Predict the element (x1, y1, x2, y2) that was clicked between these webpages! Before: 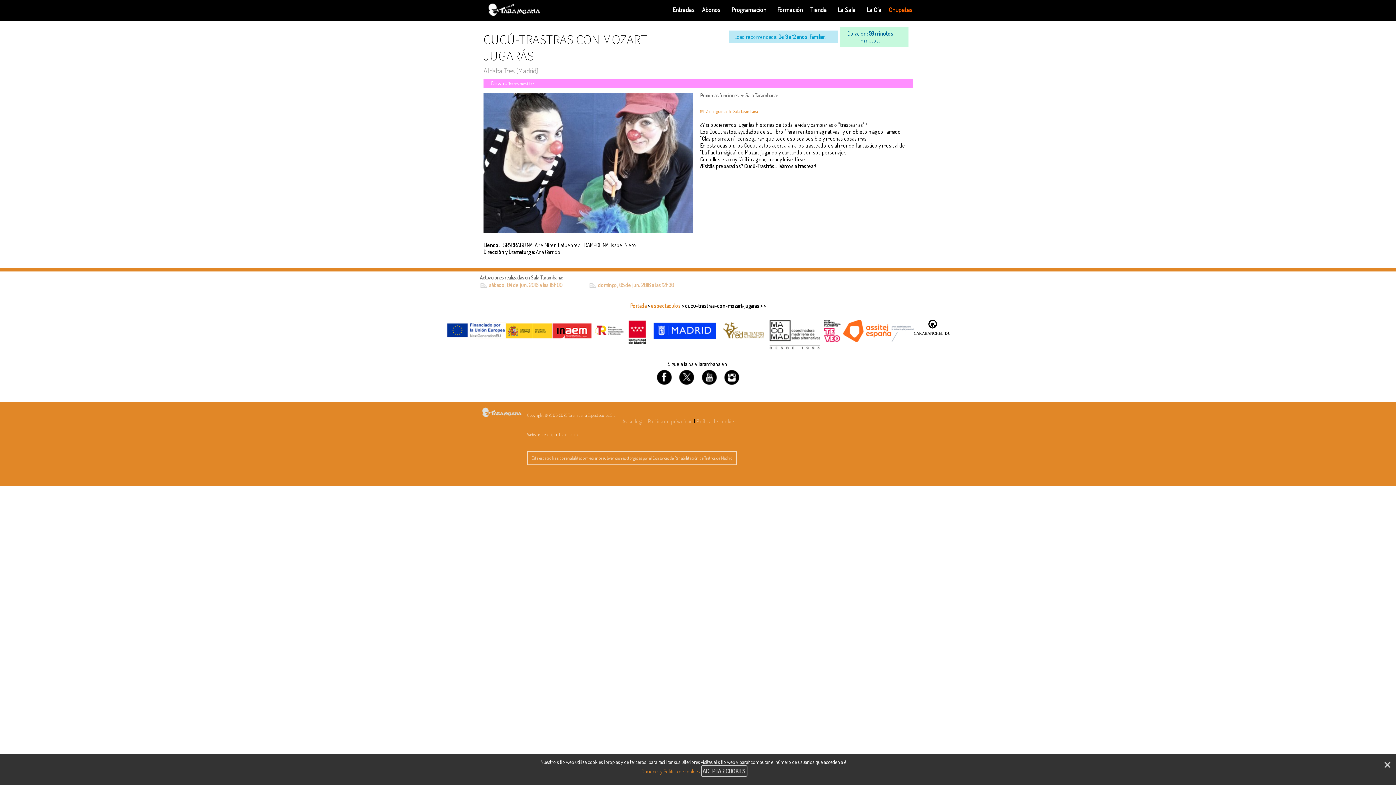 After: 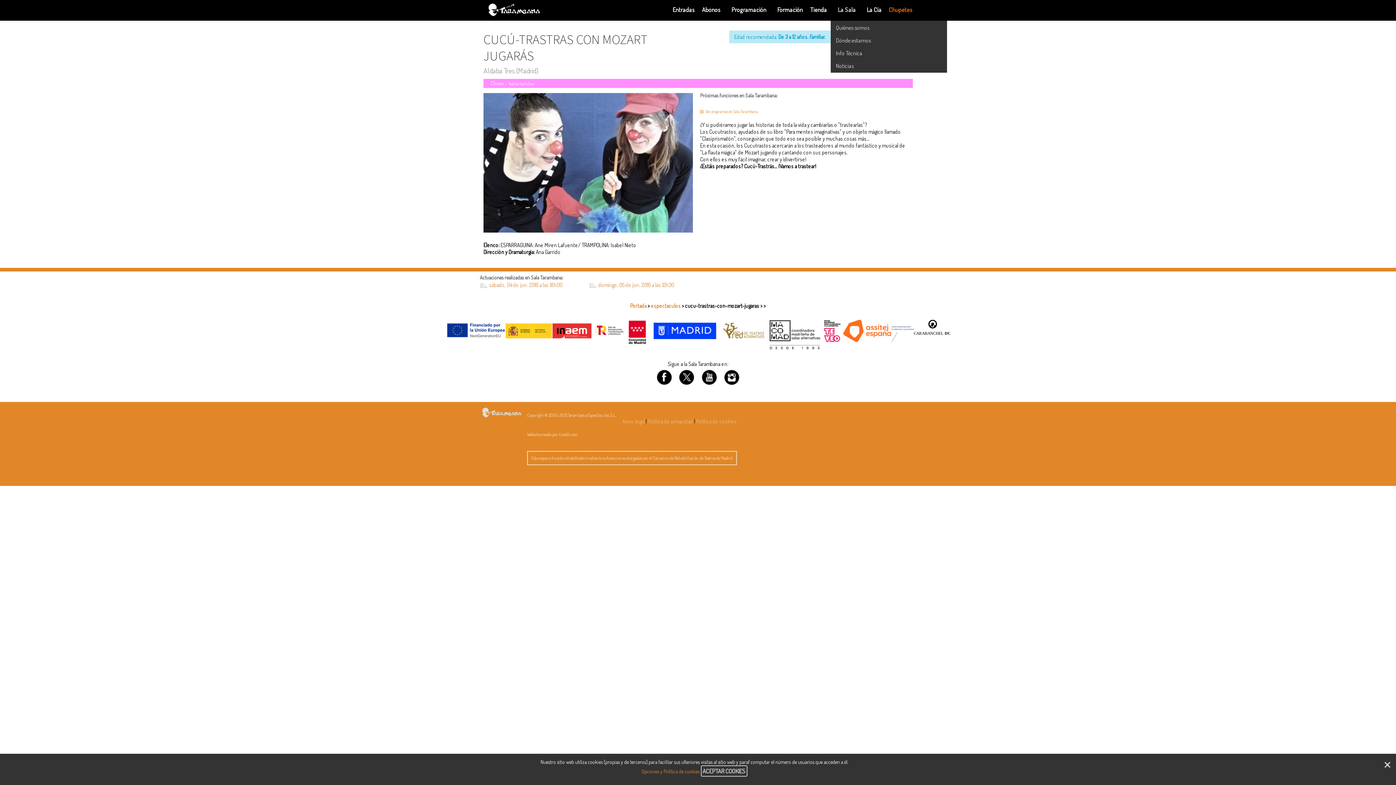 Action: bbox: (830, 2, 863, 16) label: La Sala